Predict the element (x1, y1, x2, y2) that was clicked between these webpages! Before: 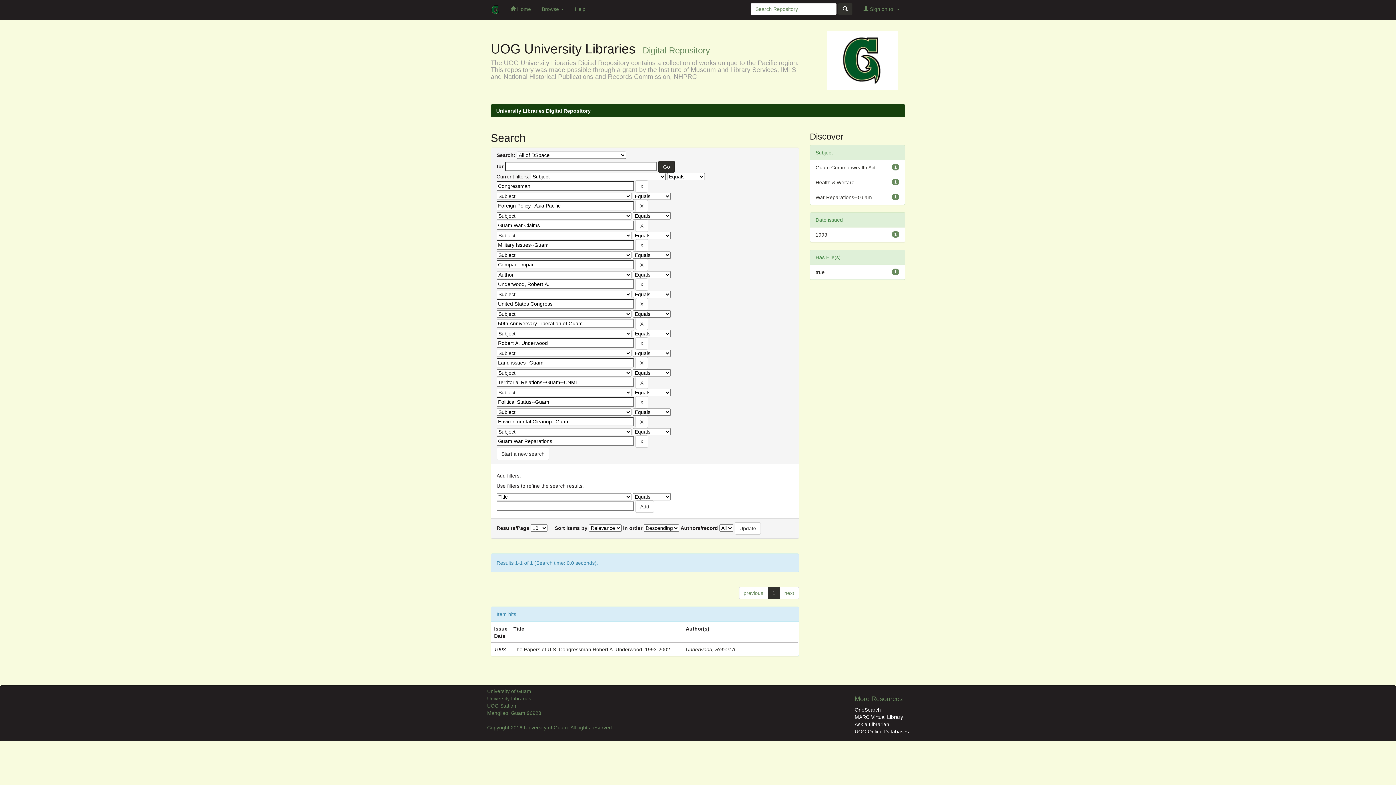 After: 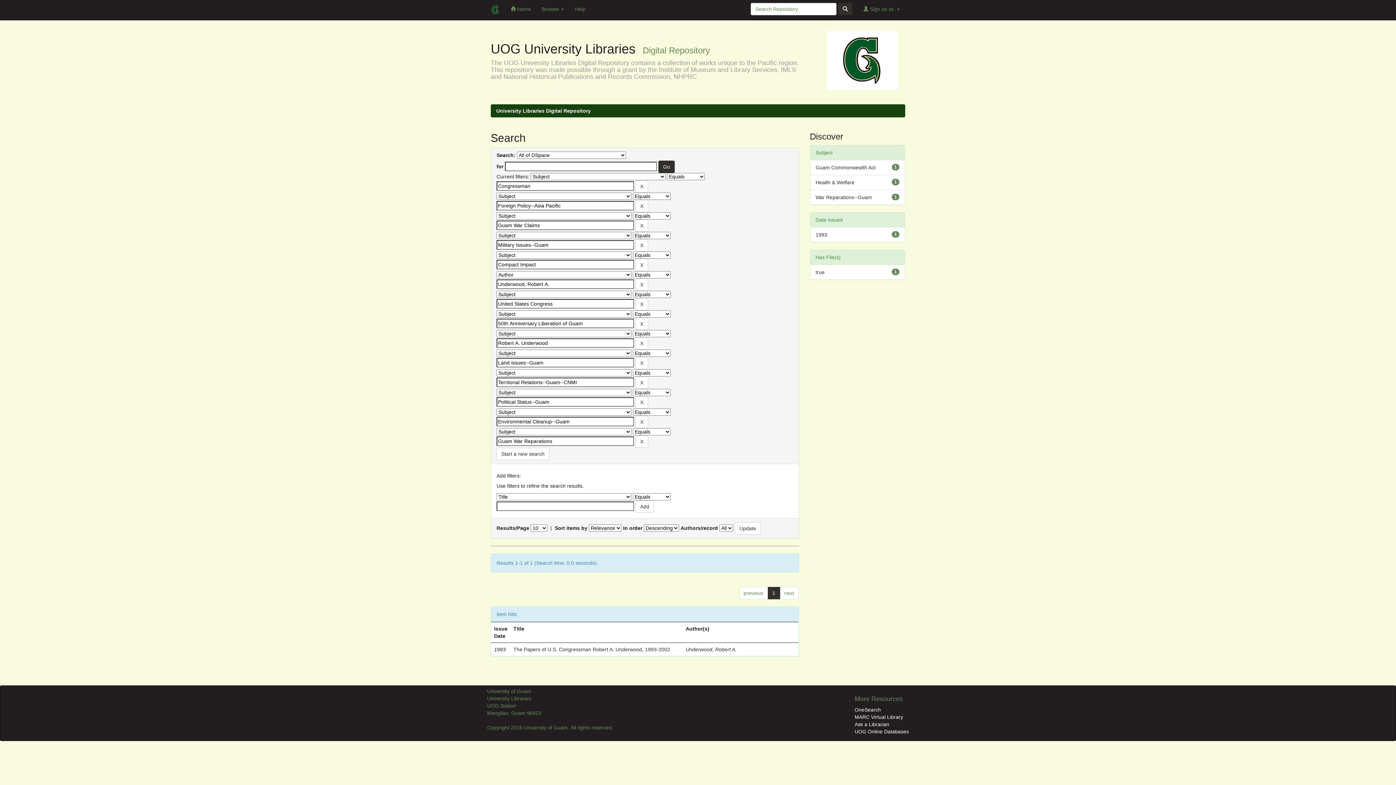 Action: bbox: (854, 707, 881, 713) label: OneSearch